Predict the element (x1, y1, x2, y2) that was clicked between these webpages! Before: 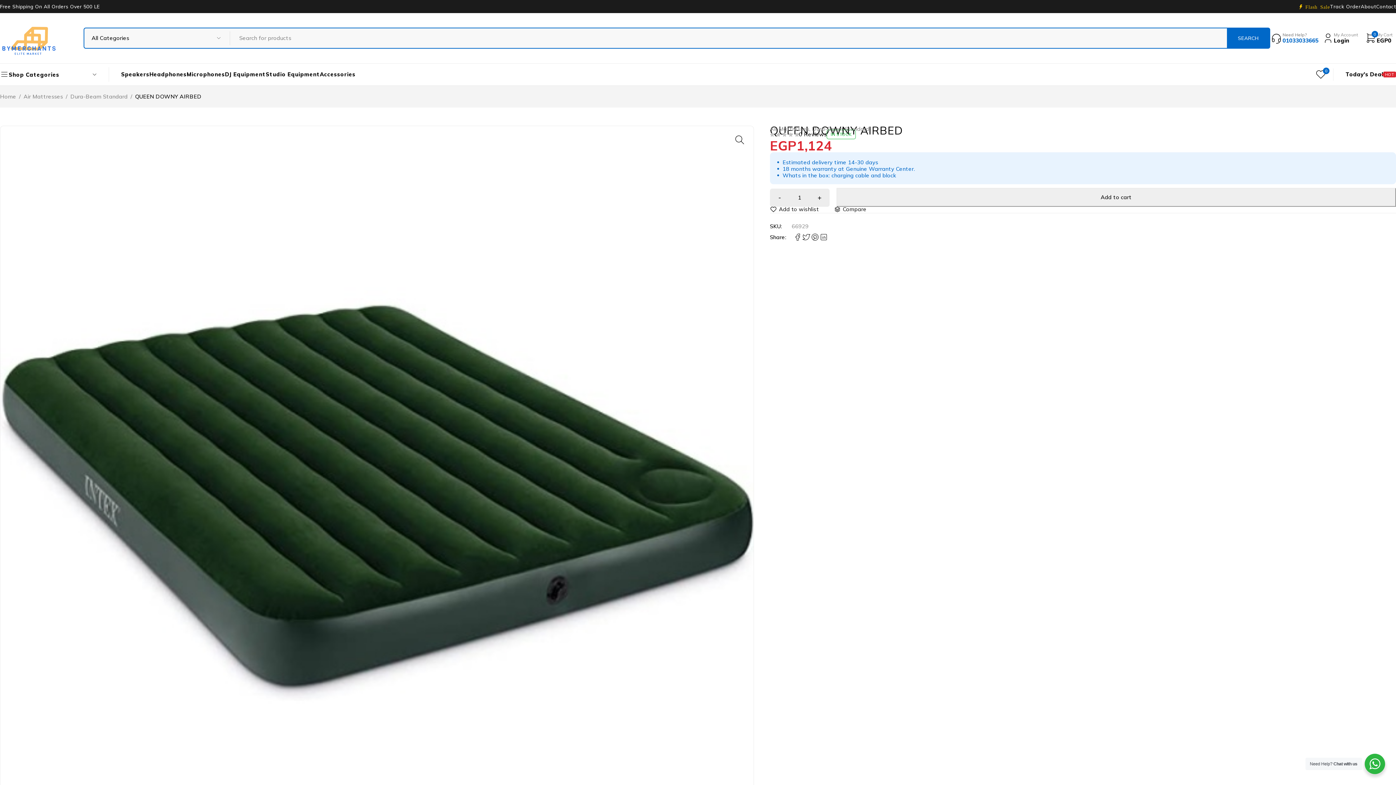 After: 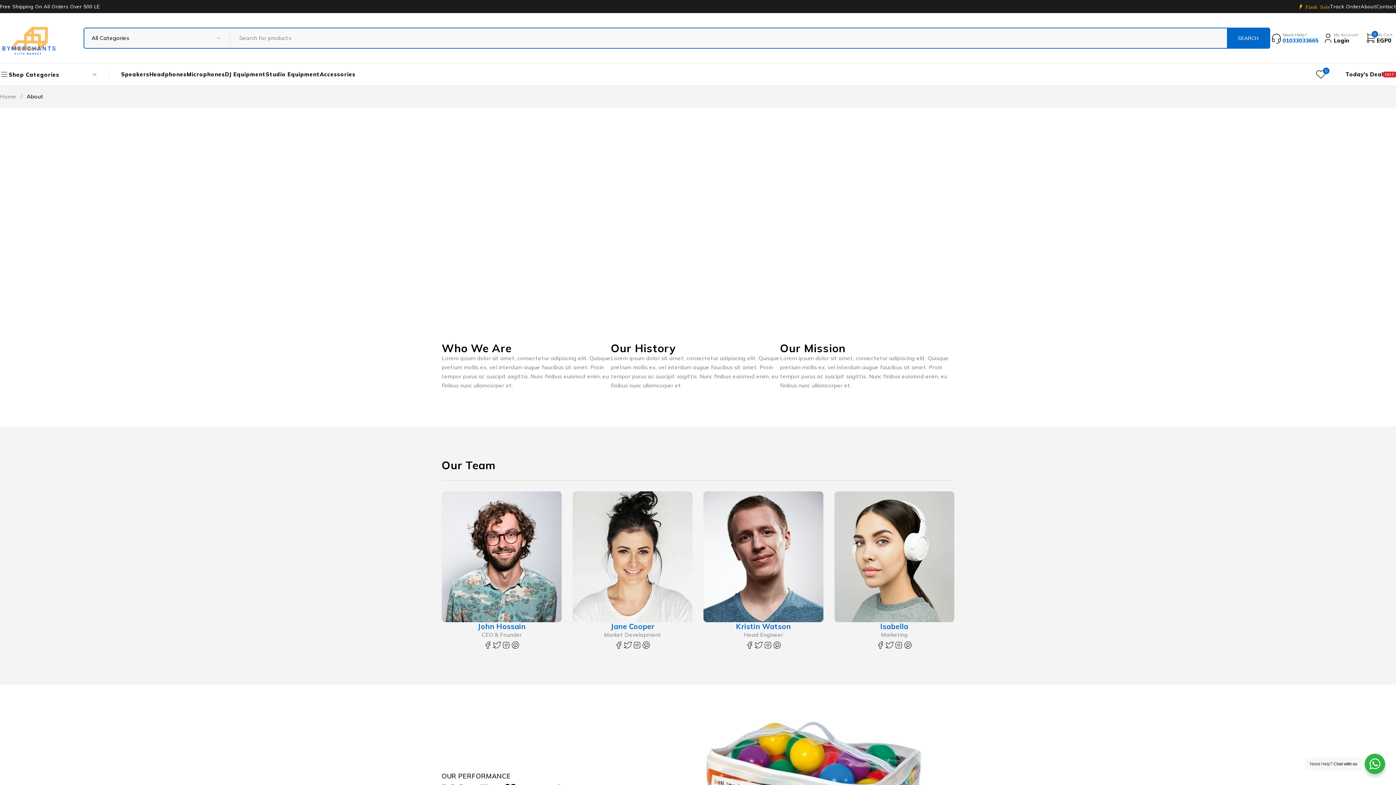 Action: bbox: (1361, 3, 1376, 9) label: About